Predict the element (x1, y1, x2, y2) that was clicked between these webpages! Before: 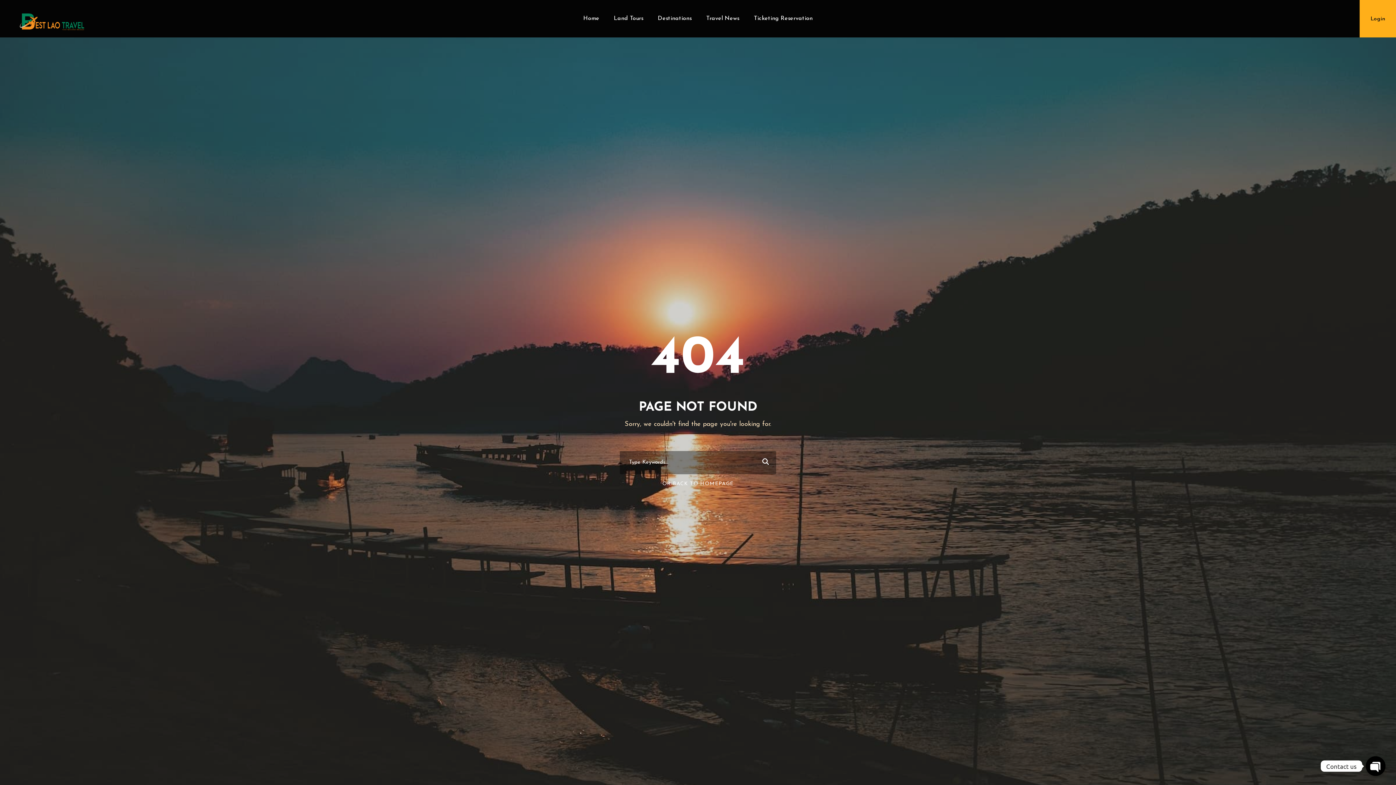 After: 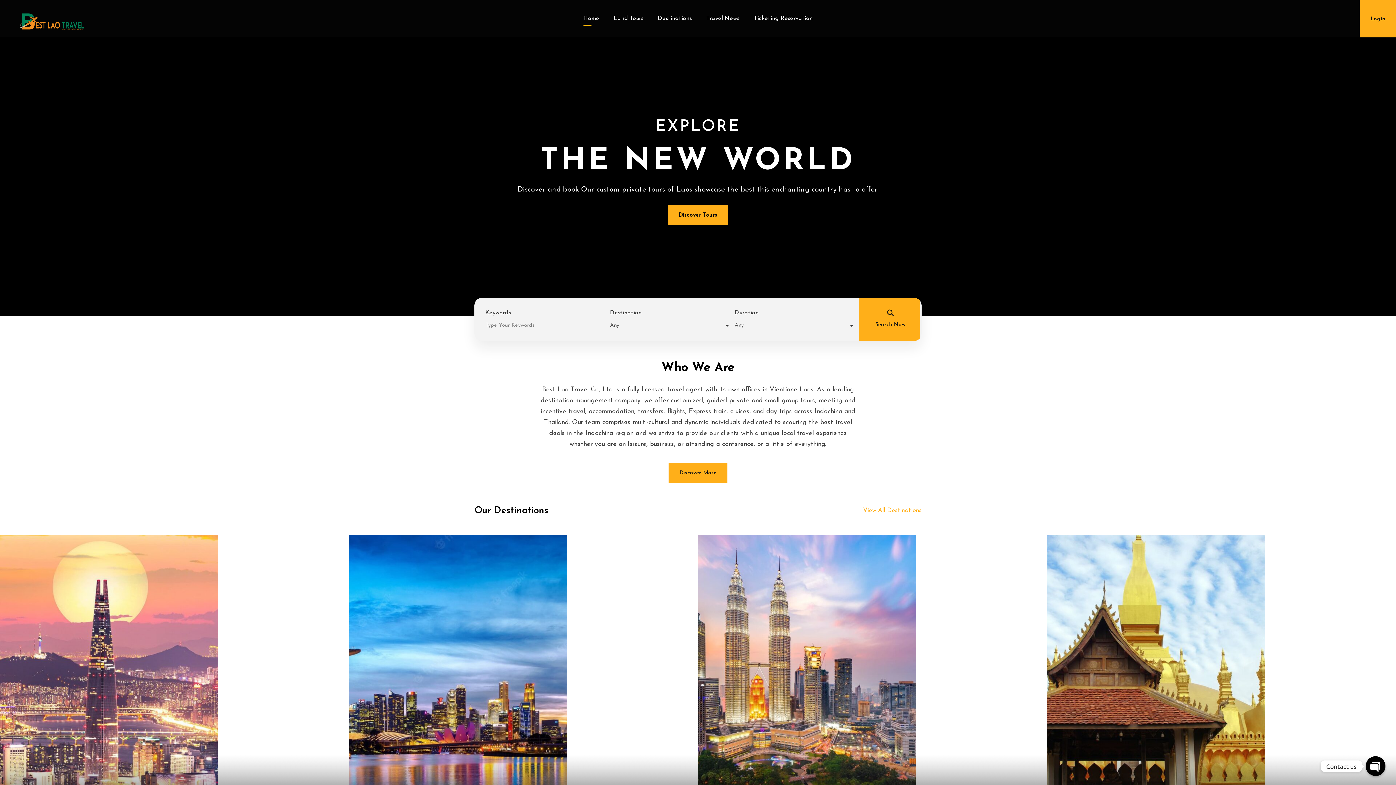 Action: label: OR BACK TO HOMEPAGE bbox: (662, 481, 733, 486)